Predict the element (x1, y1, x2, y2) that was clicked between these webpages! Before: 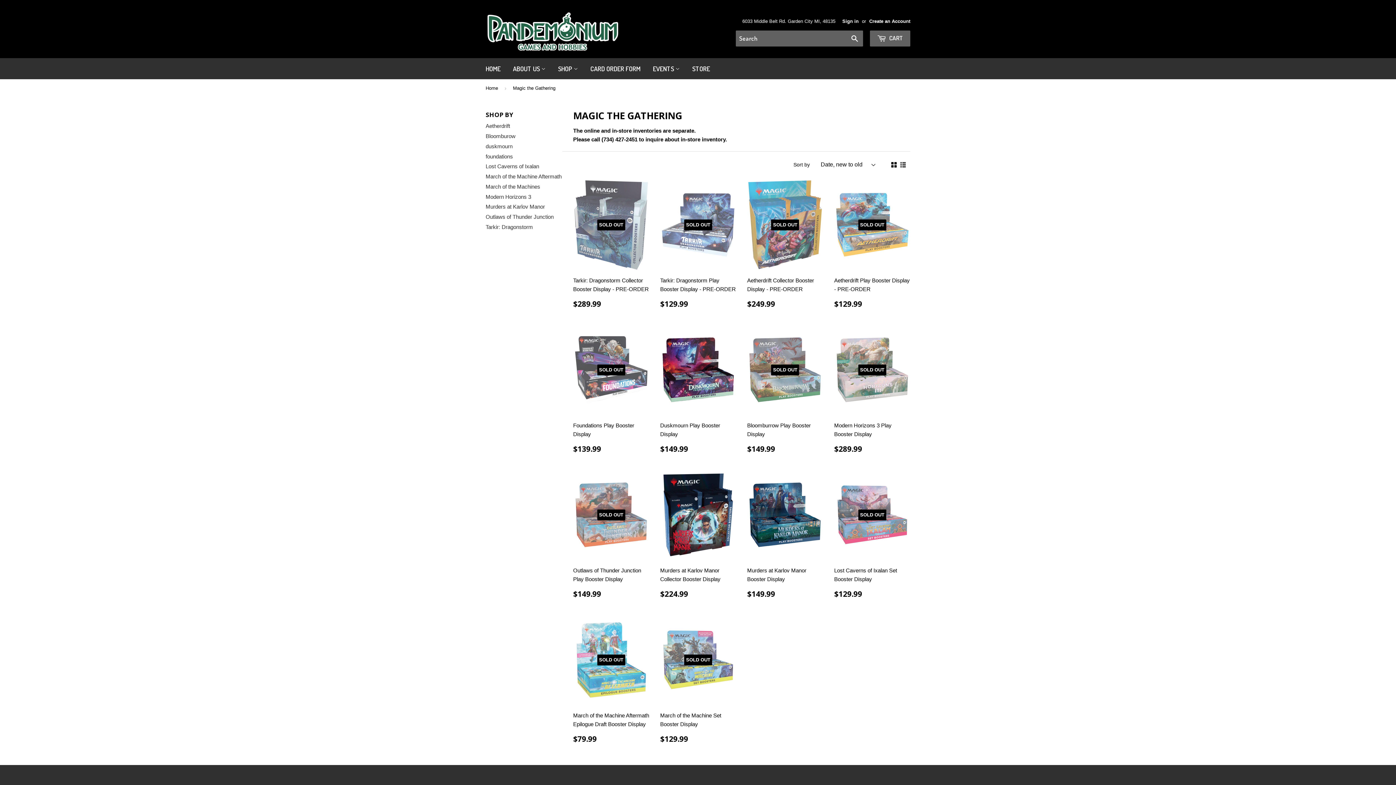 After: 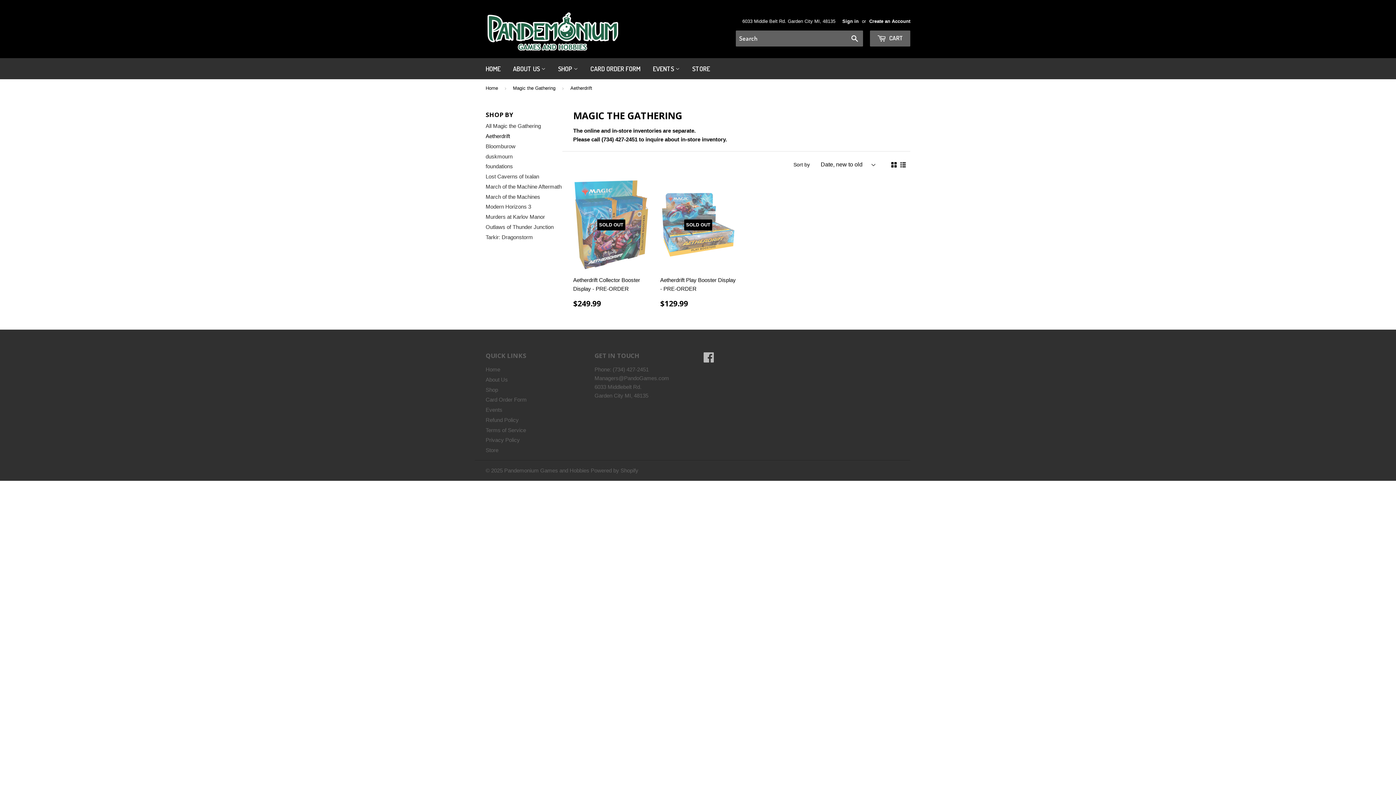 Action: bbox: (485, 123, 510, 129) label: Aetherdrift